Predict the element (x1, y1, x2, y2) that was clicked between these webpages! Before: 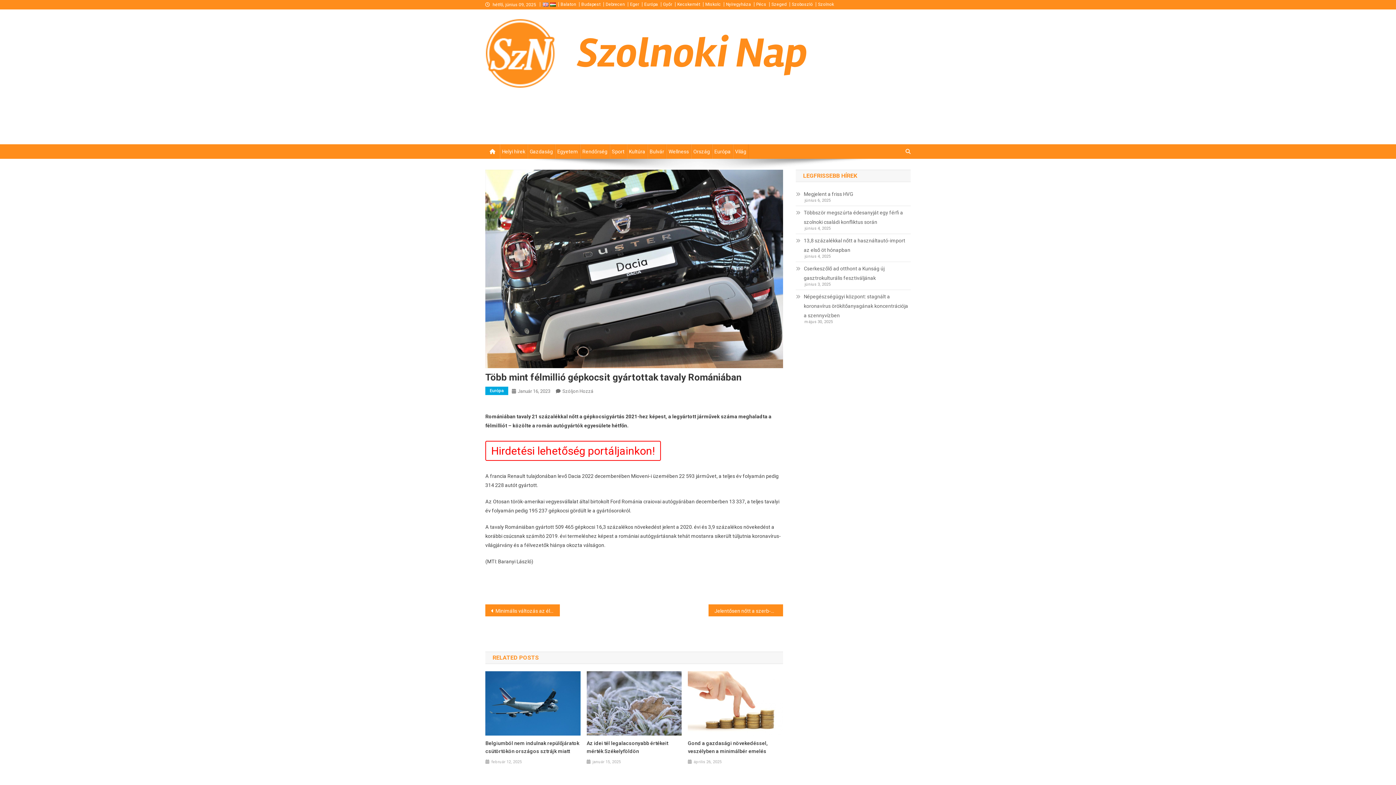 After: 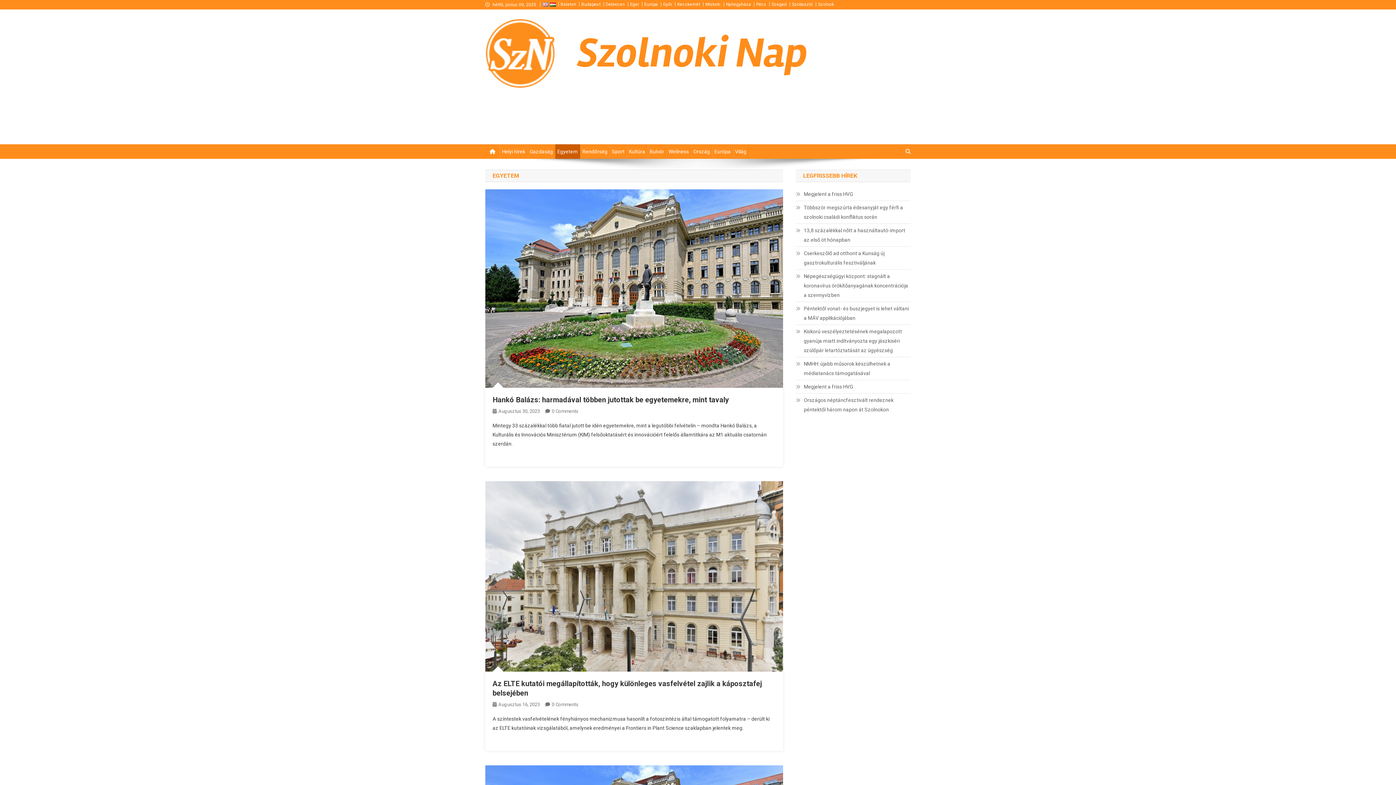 Action: bbox: (555, 144, 580, 158) label: Egyetem